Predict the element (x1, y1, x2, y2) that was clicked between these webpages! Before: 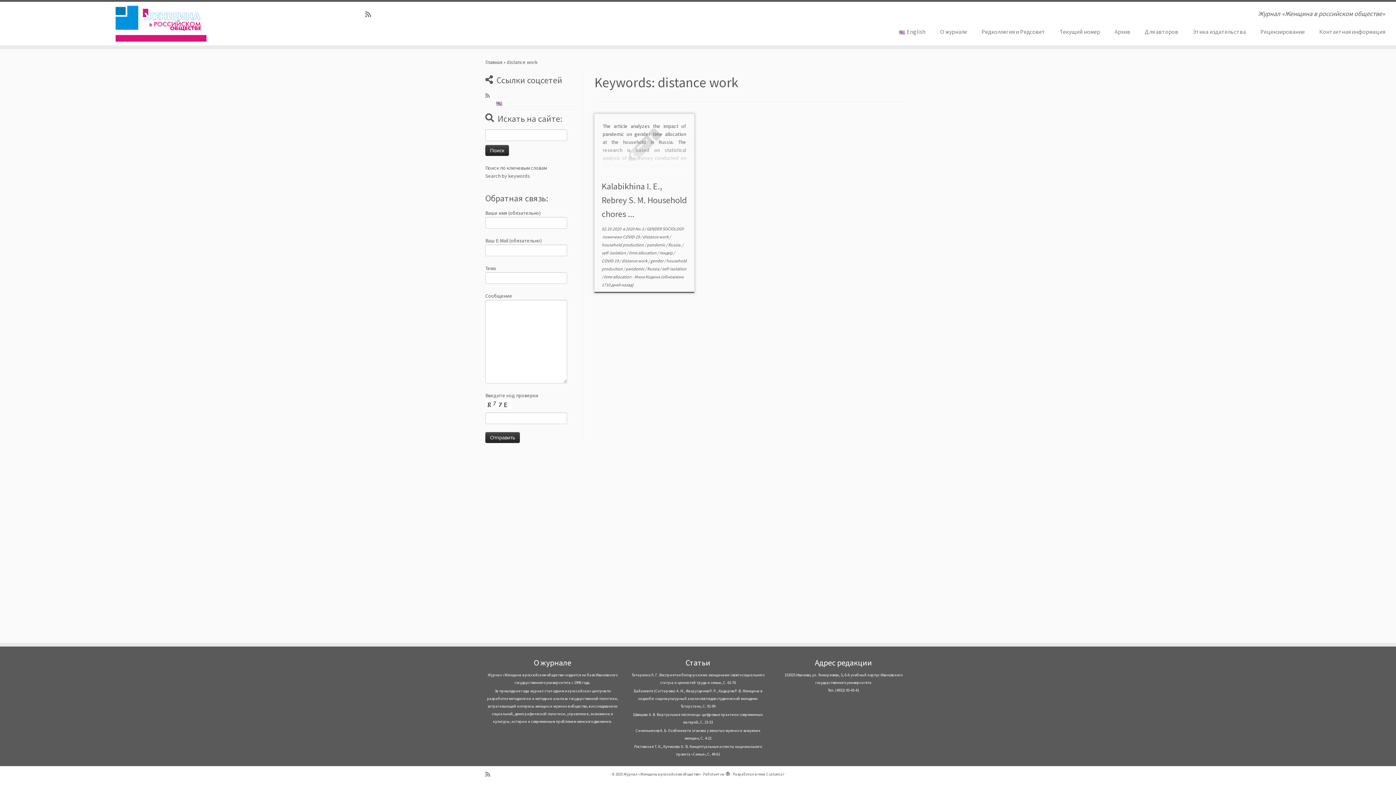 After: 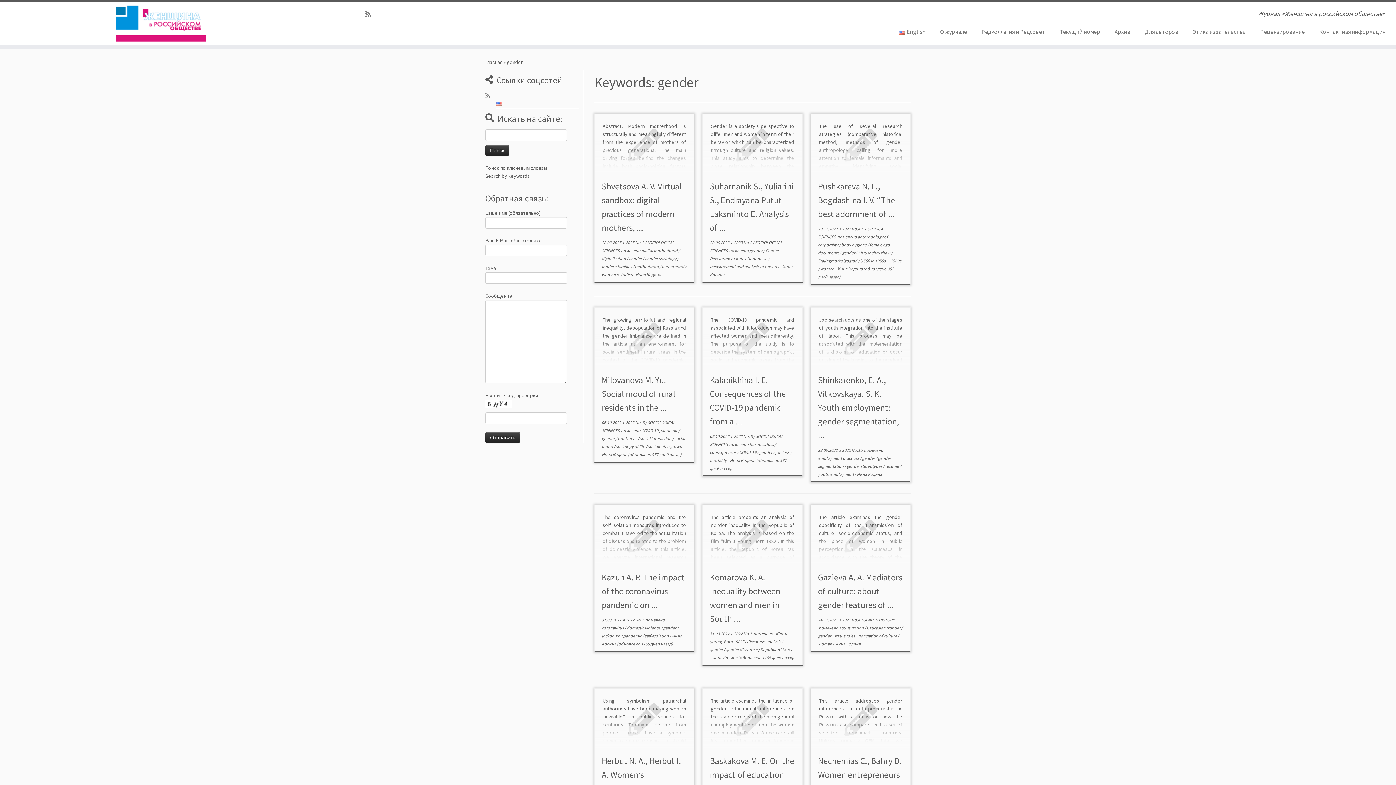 Action: label: gender  bbox: (650, 258, 664, 263)